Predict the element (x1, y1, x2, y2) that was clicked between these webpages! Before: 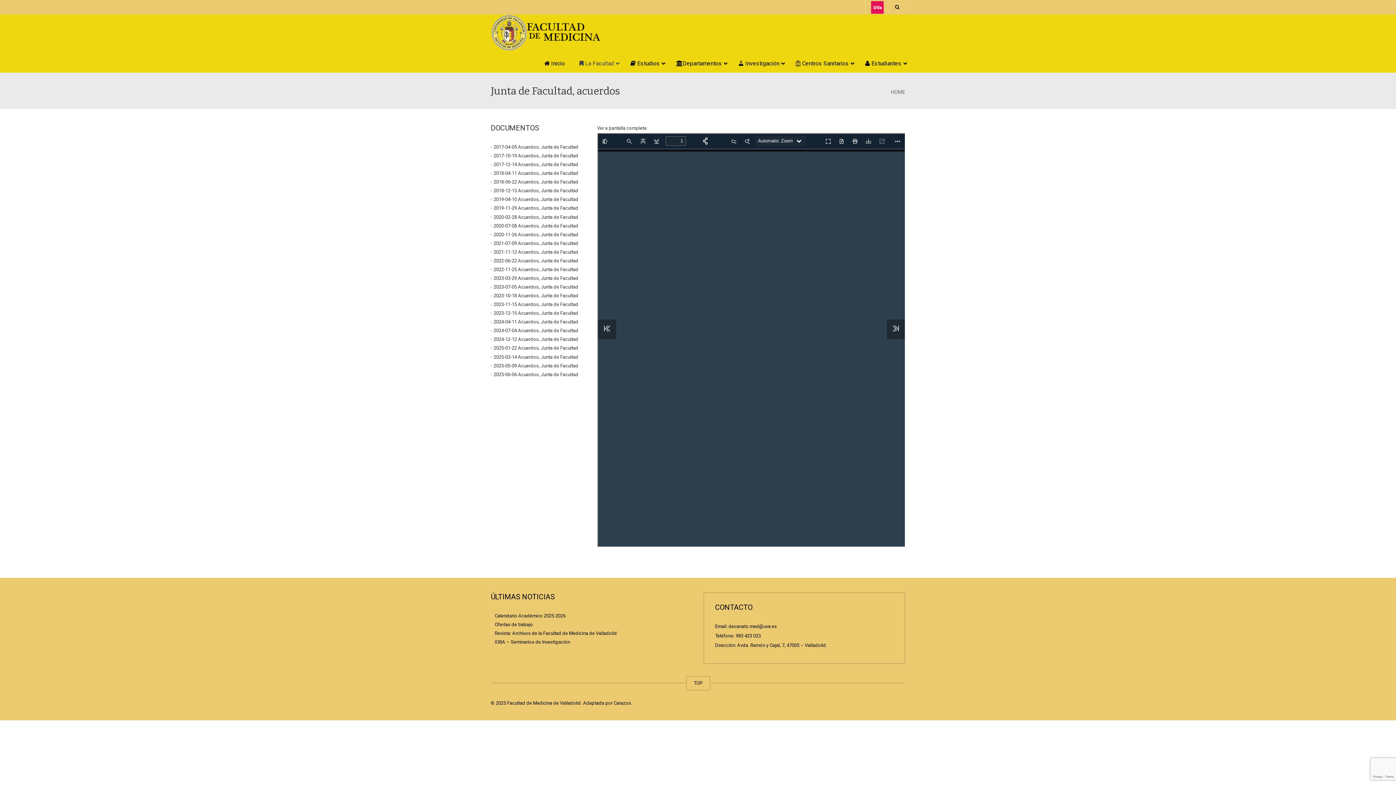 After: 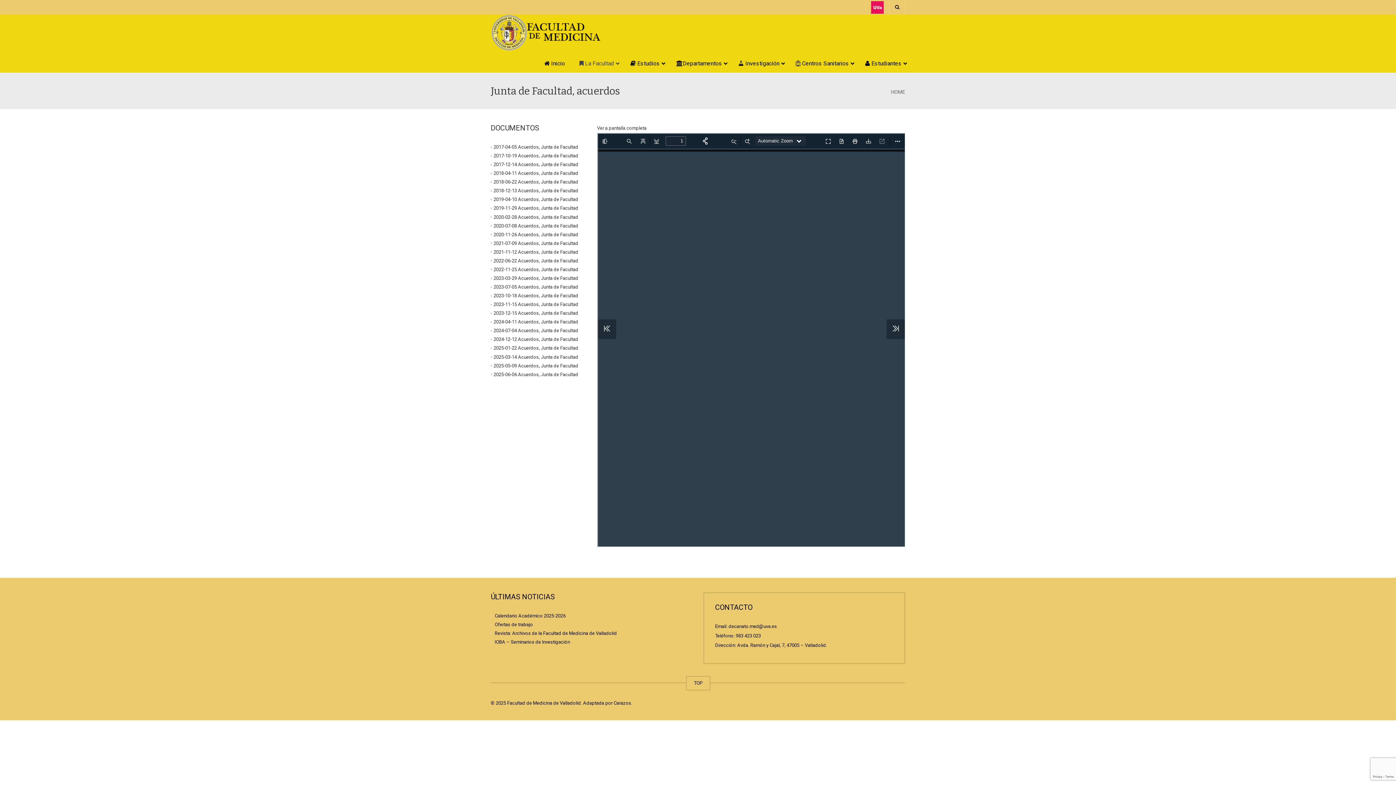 Action: bbox: (493, 301, 578, 307) label: 2023-11-15 Acuerdos, Junta de Facultad